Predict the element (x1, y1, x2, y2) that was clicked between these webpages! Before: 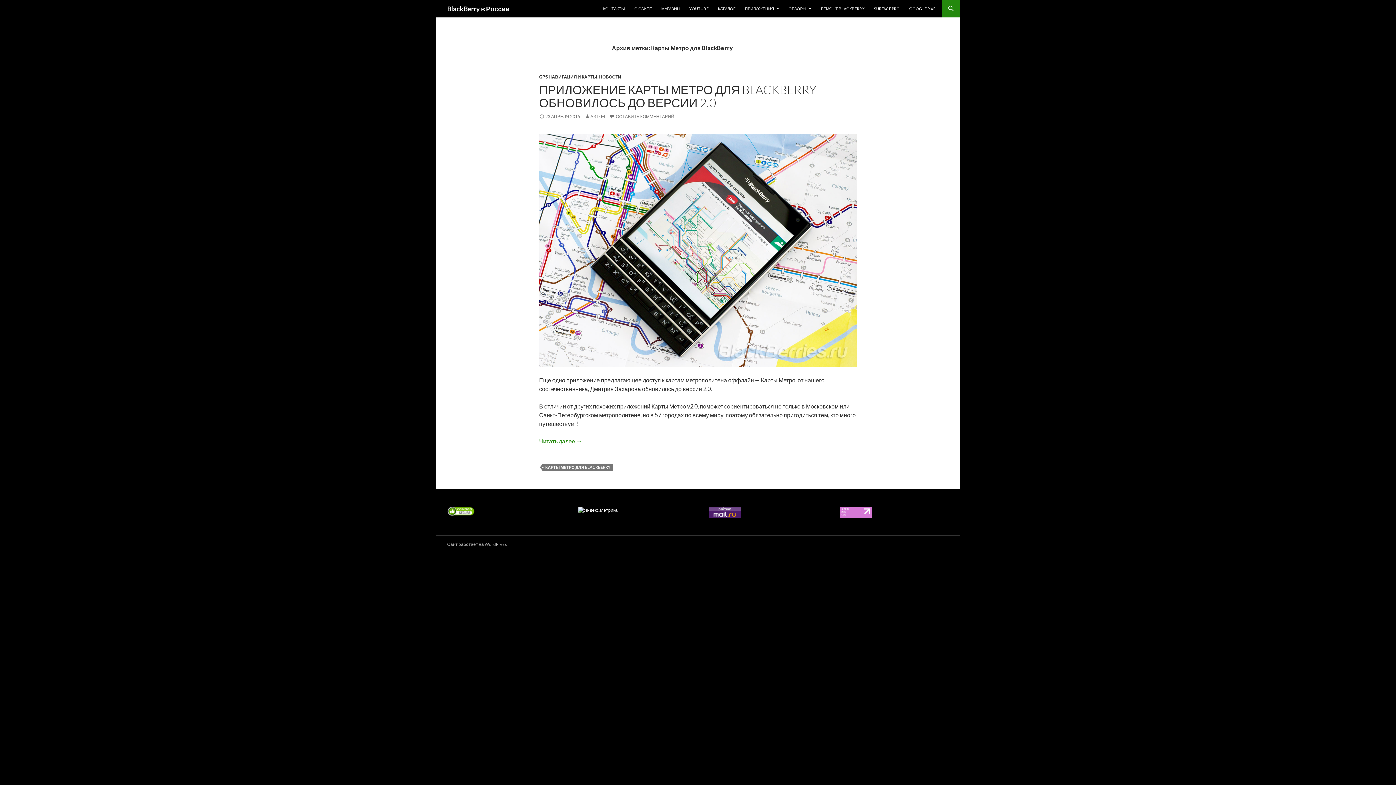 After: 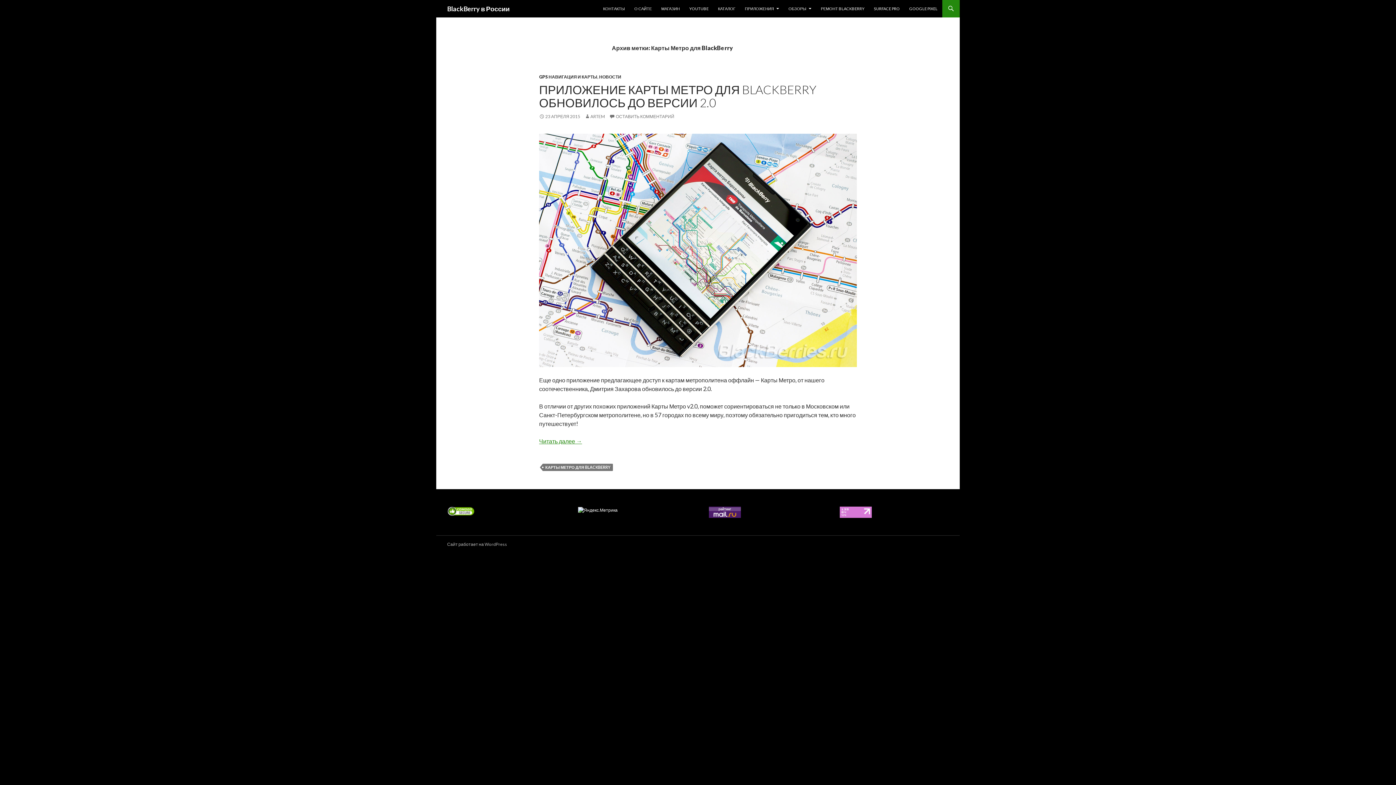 Action: bbox: (840, 509, 872, 514)